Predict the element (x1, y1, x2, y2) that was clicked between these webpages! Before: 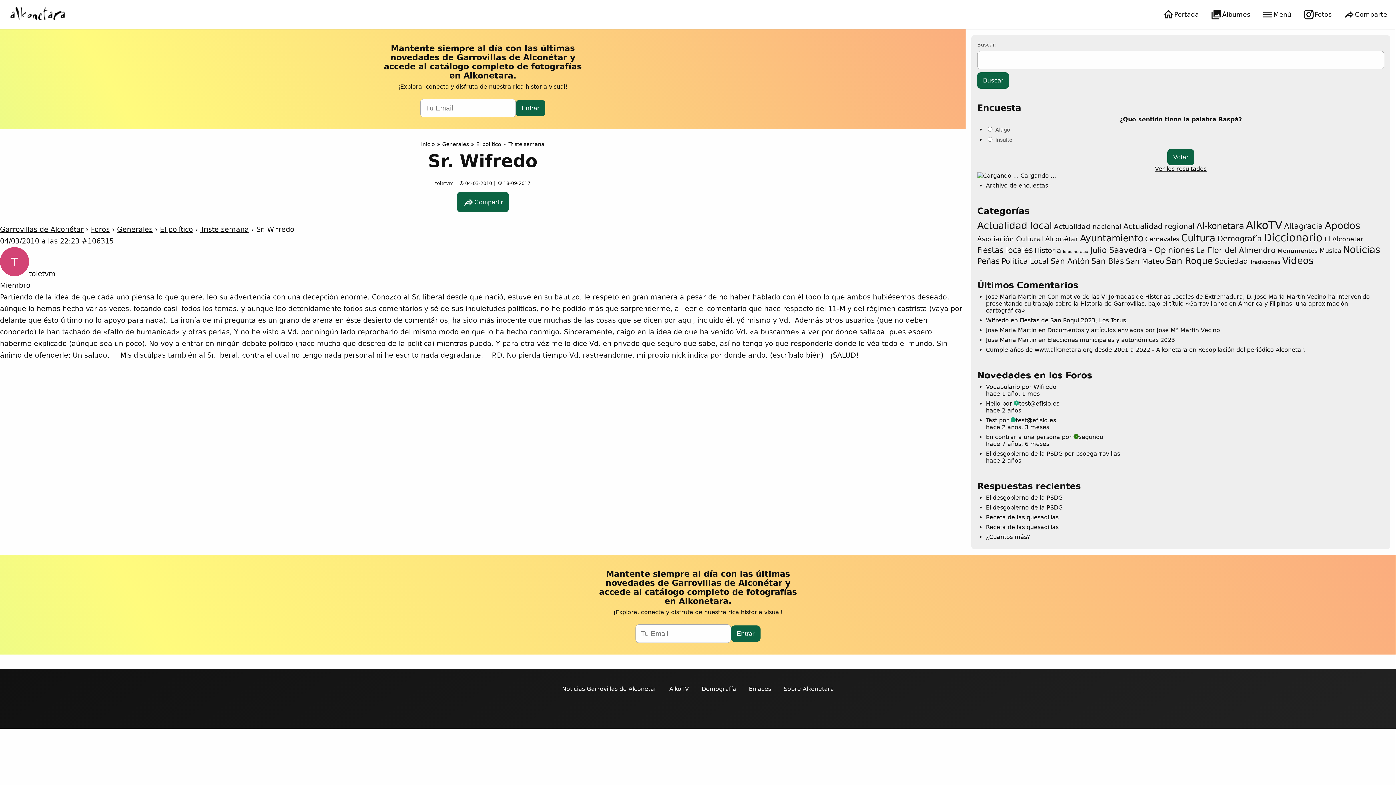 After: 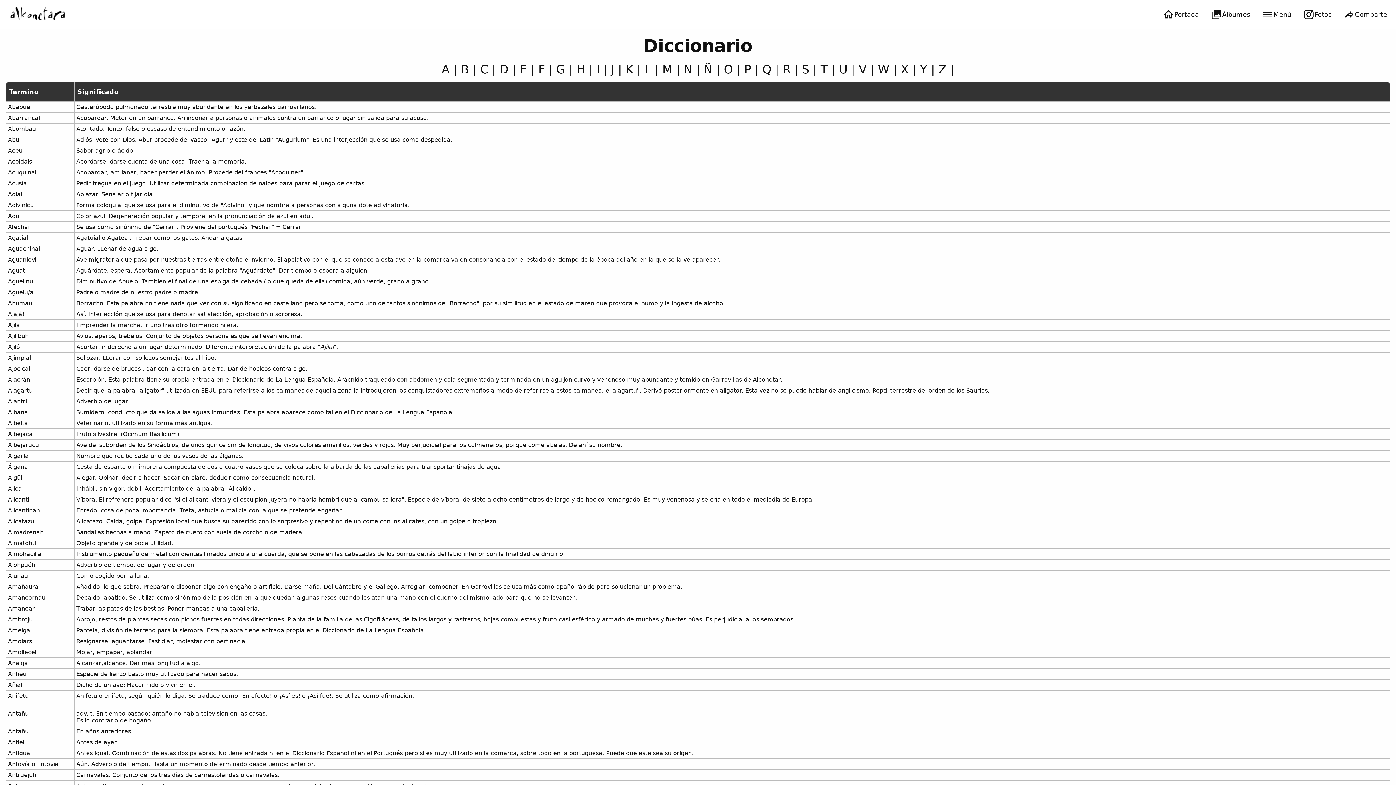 Action: label: Diccionario (884 elementos) bbox: (1264, 231, 1322, 244)